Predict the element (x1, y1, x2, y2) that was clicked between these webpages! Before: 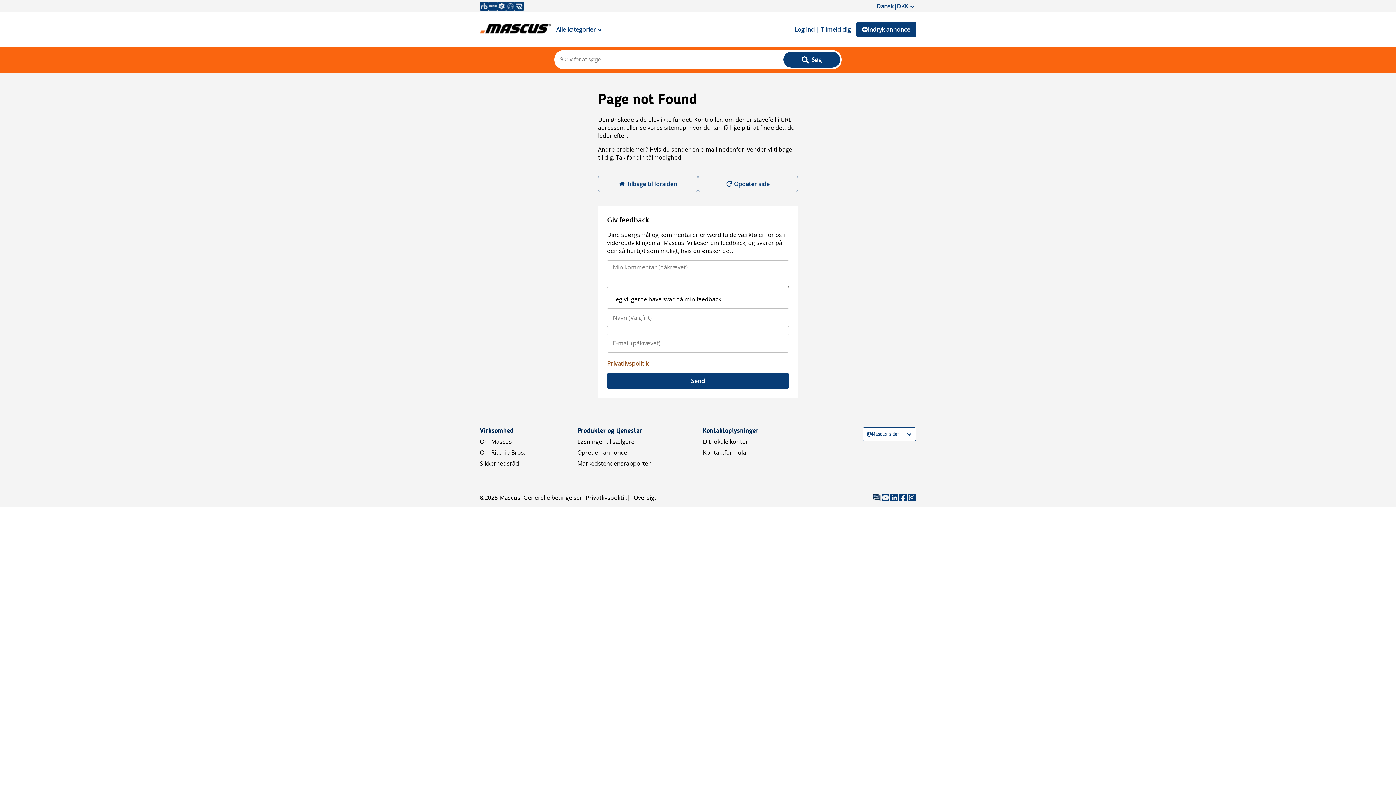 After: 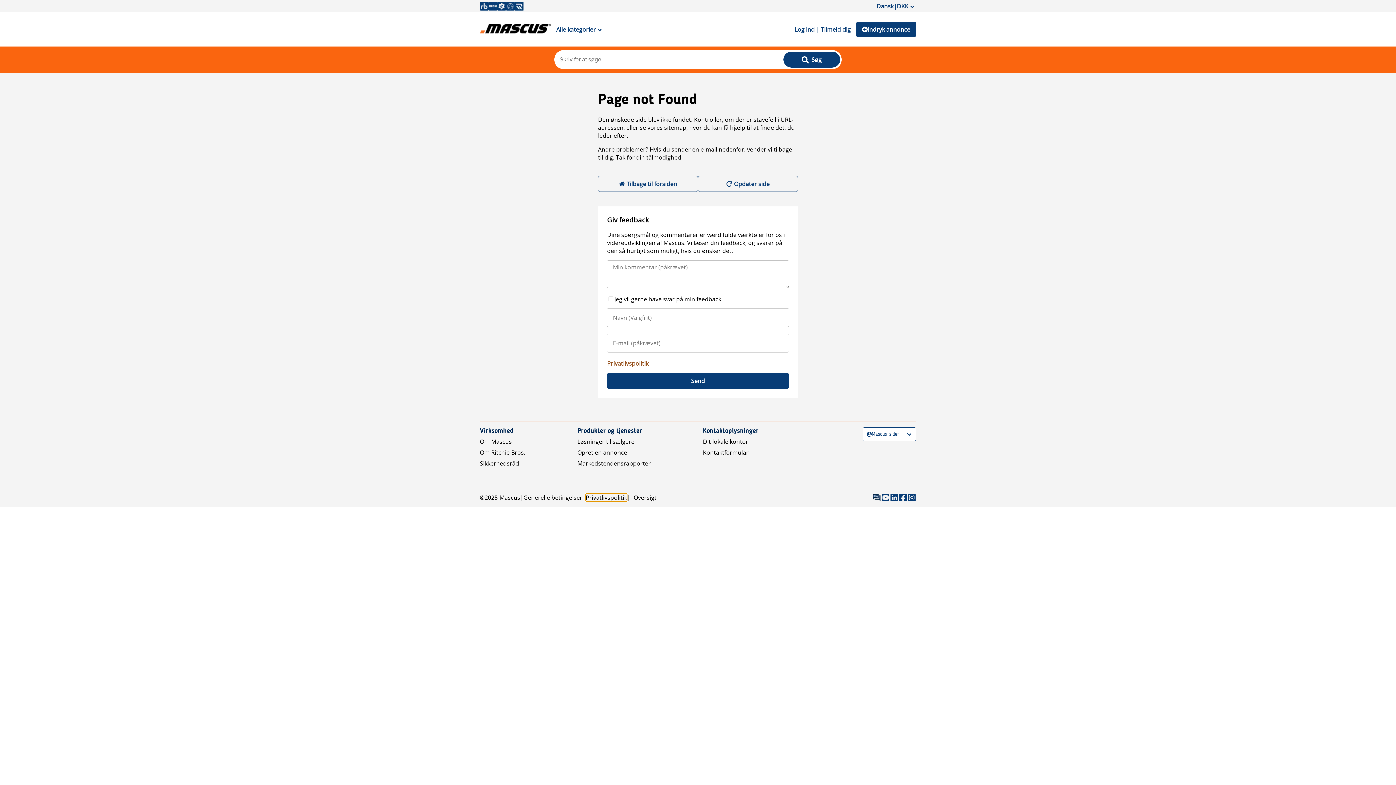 Action: label: Privatlivspolitik bbox: (585, 493, 627, 501)